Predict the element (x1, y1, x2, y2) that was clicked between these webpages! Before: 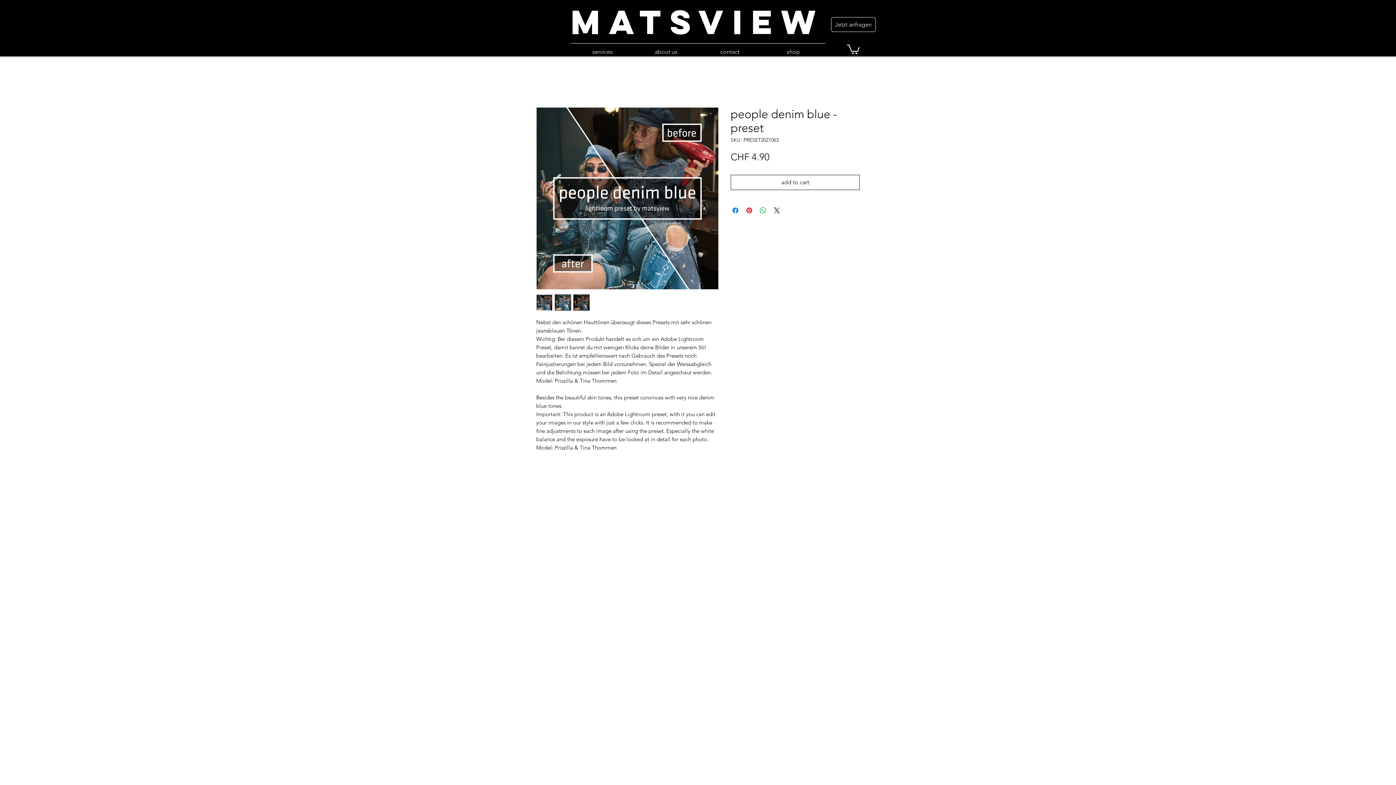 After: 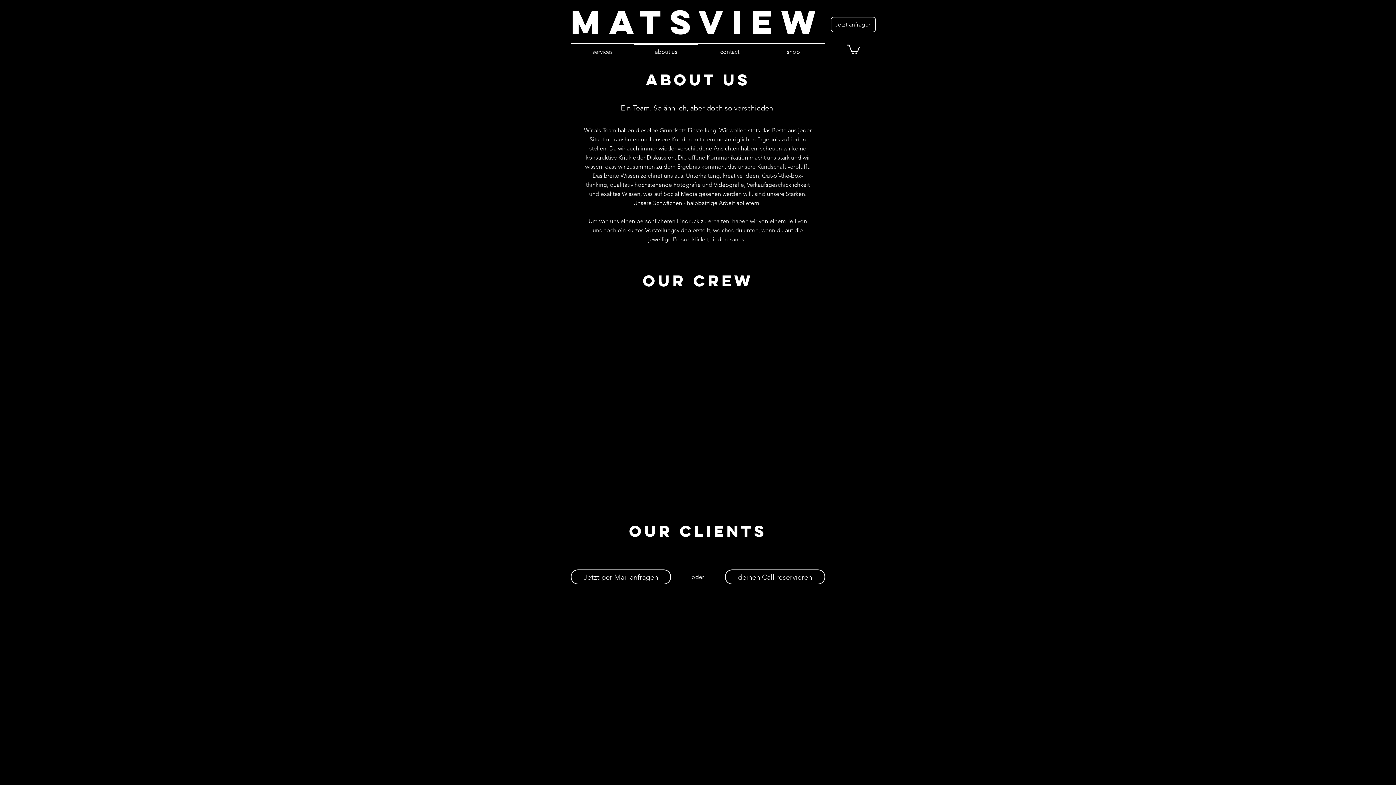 Action: bbox: (634, 43, 698, 54) label: about us